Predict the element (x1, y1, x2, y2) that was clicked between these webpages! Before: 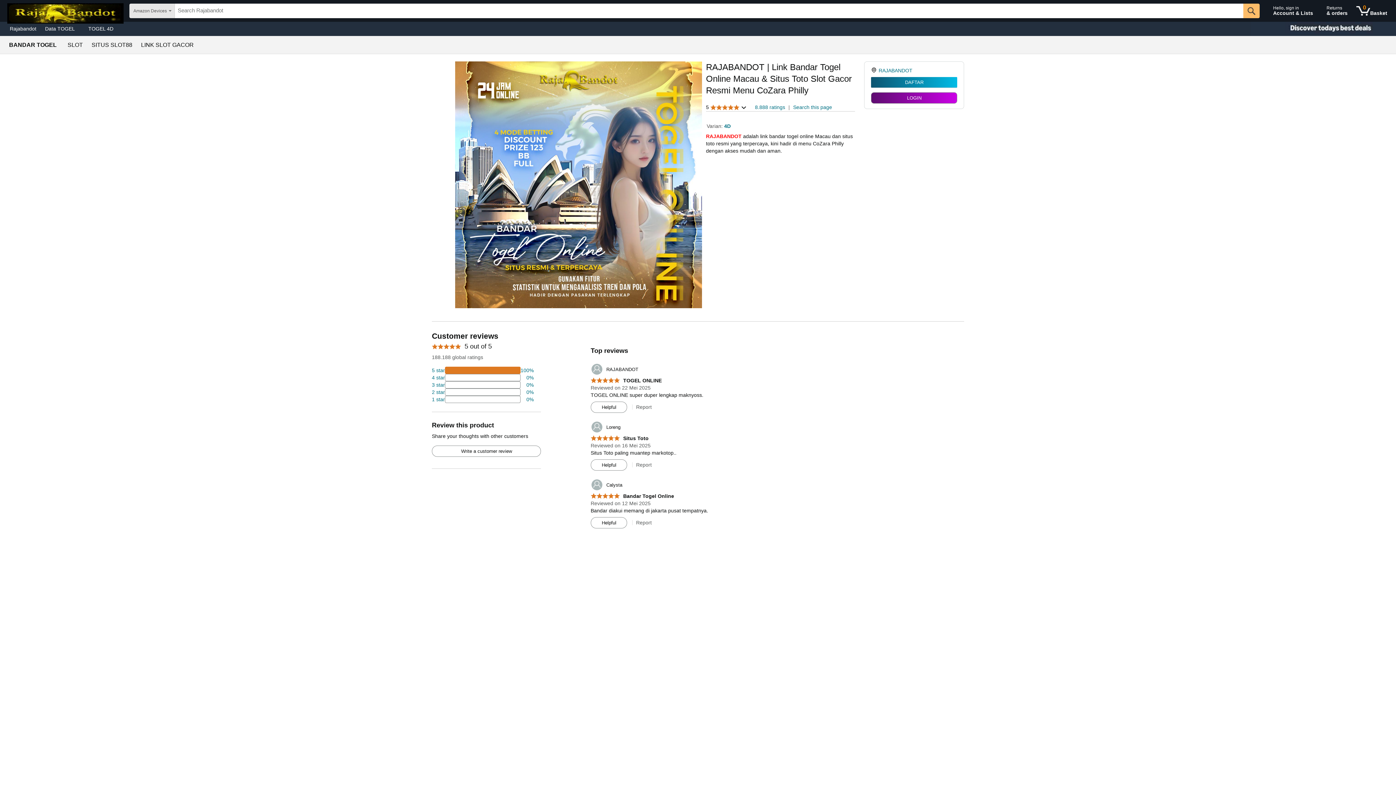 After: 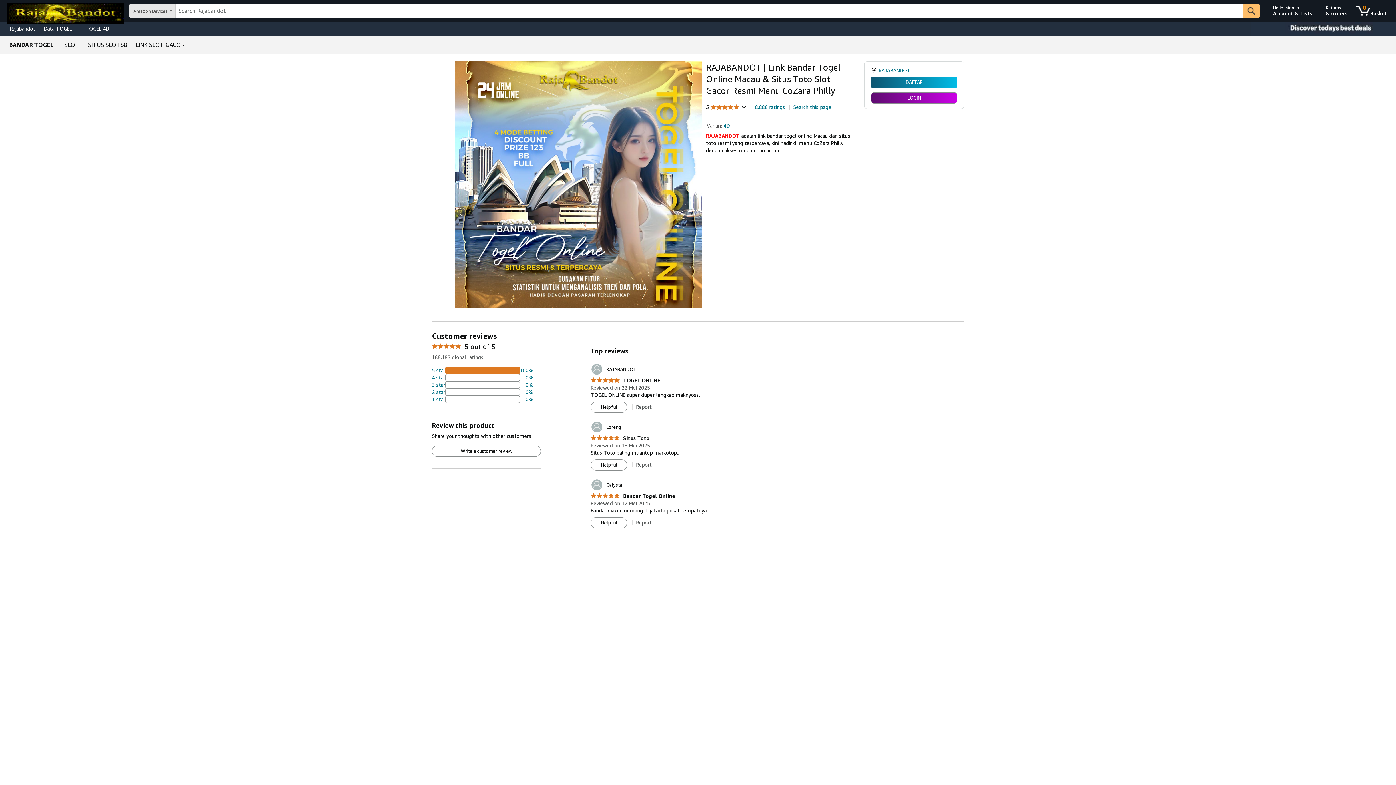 Action: bbox: (590, 493, 674, 499) label: 5.0 out of 5 stars
 Bandar Togel Online